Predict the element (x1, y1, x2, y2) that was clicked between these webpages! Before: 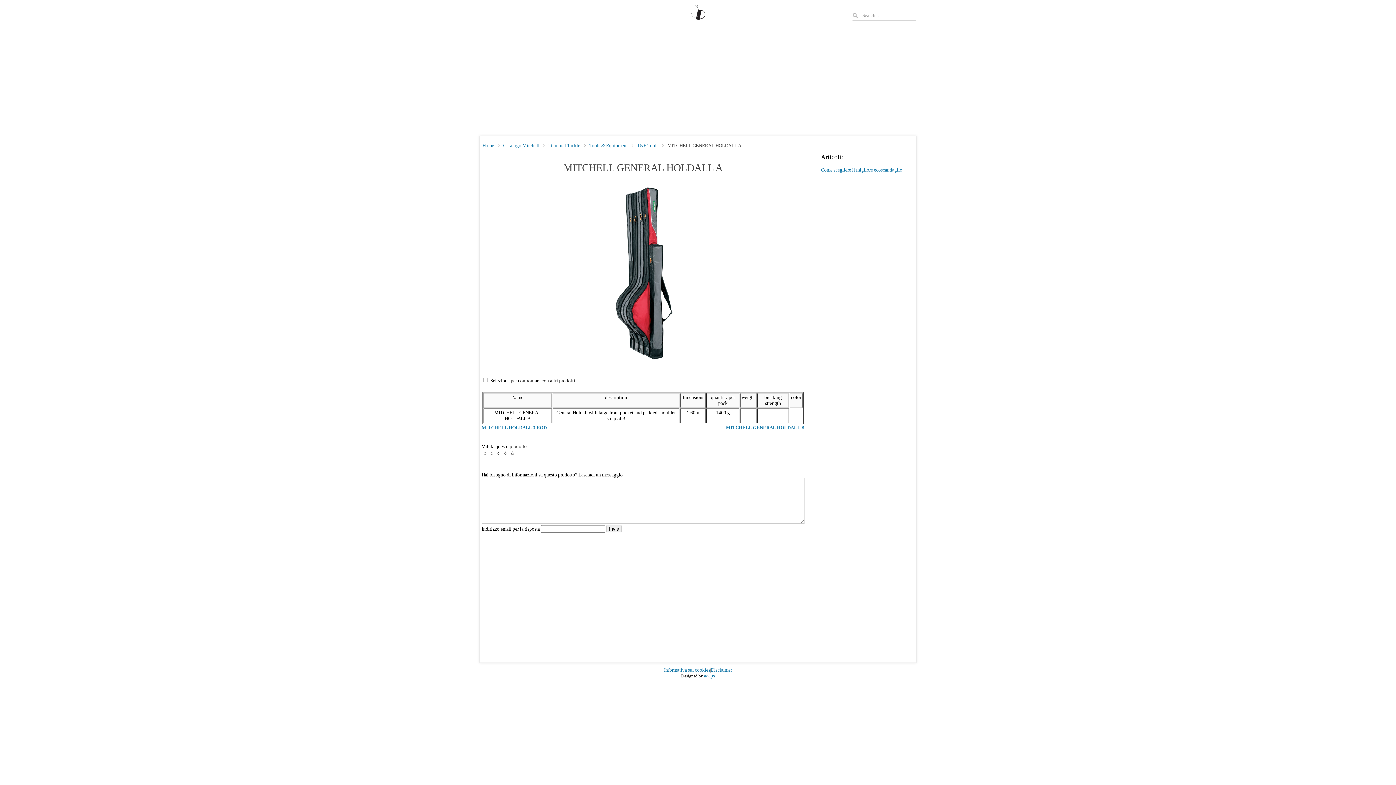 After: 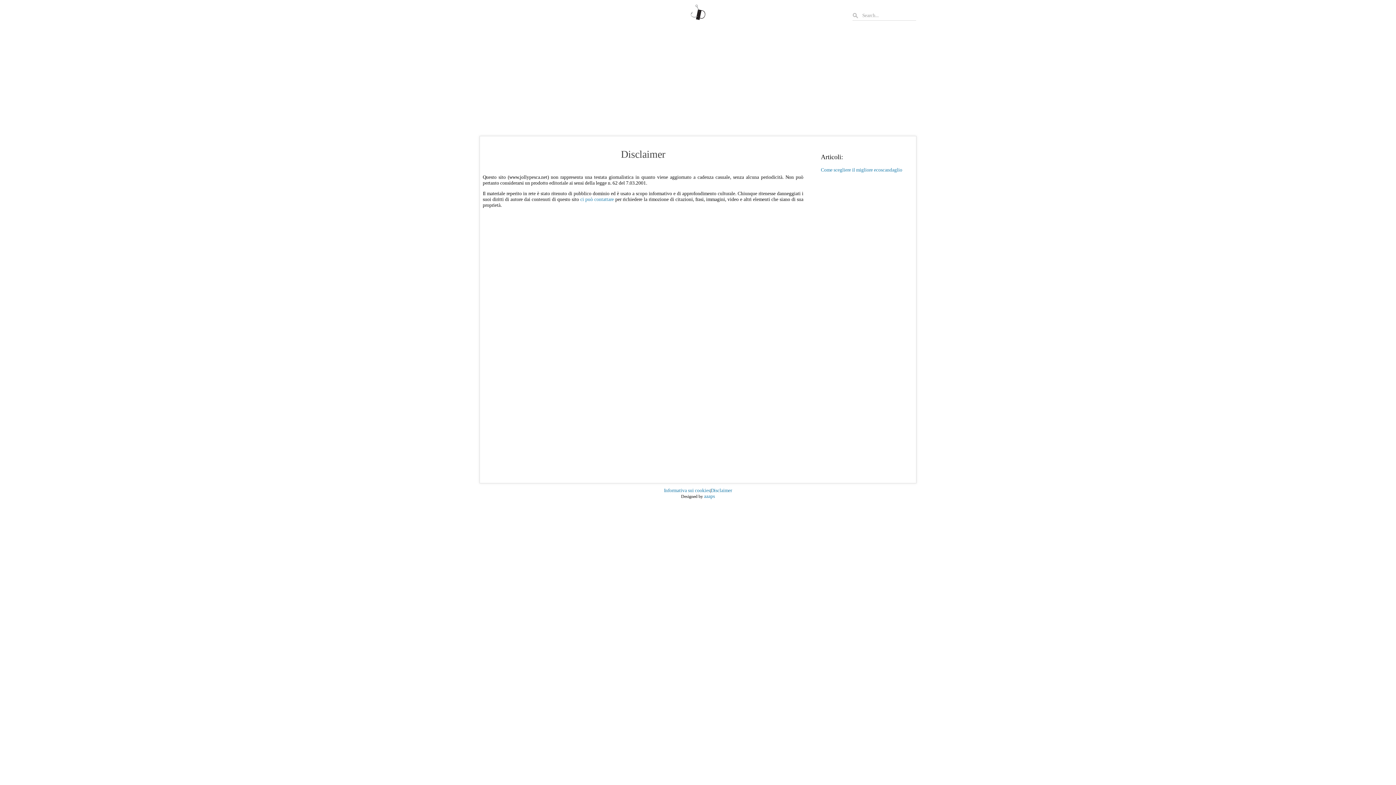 Action: label: Disclaimer bbox: (711, 667, 732, 673)